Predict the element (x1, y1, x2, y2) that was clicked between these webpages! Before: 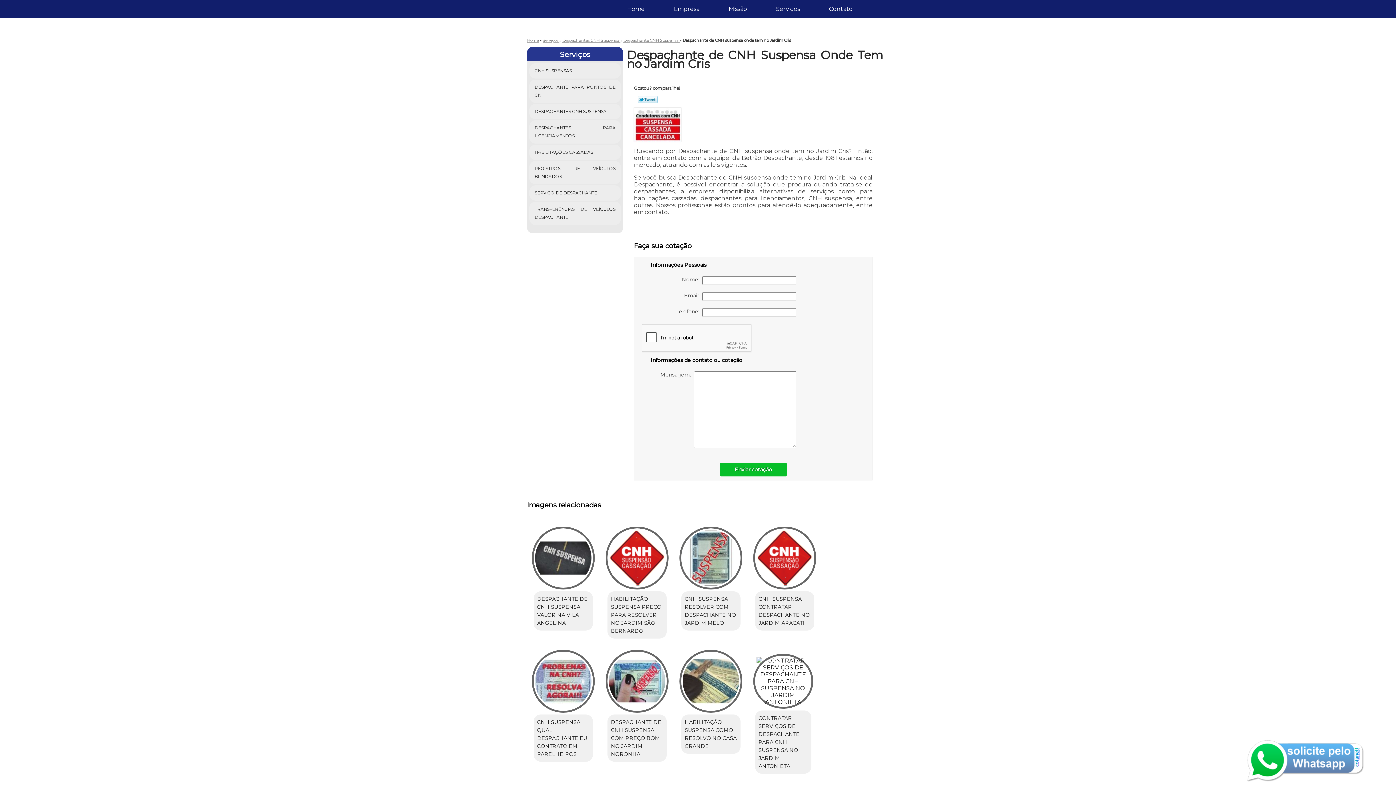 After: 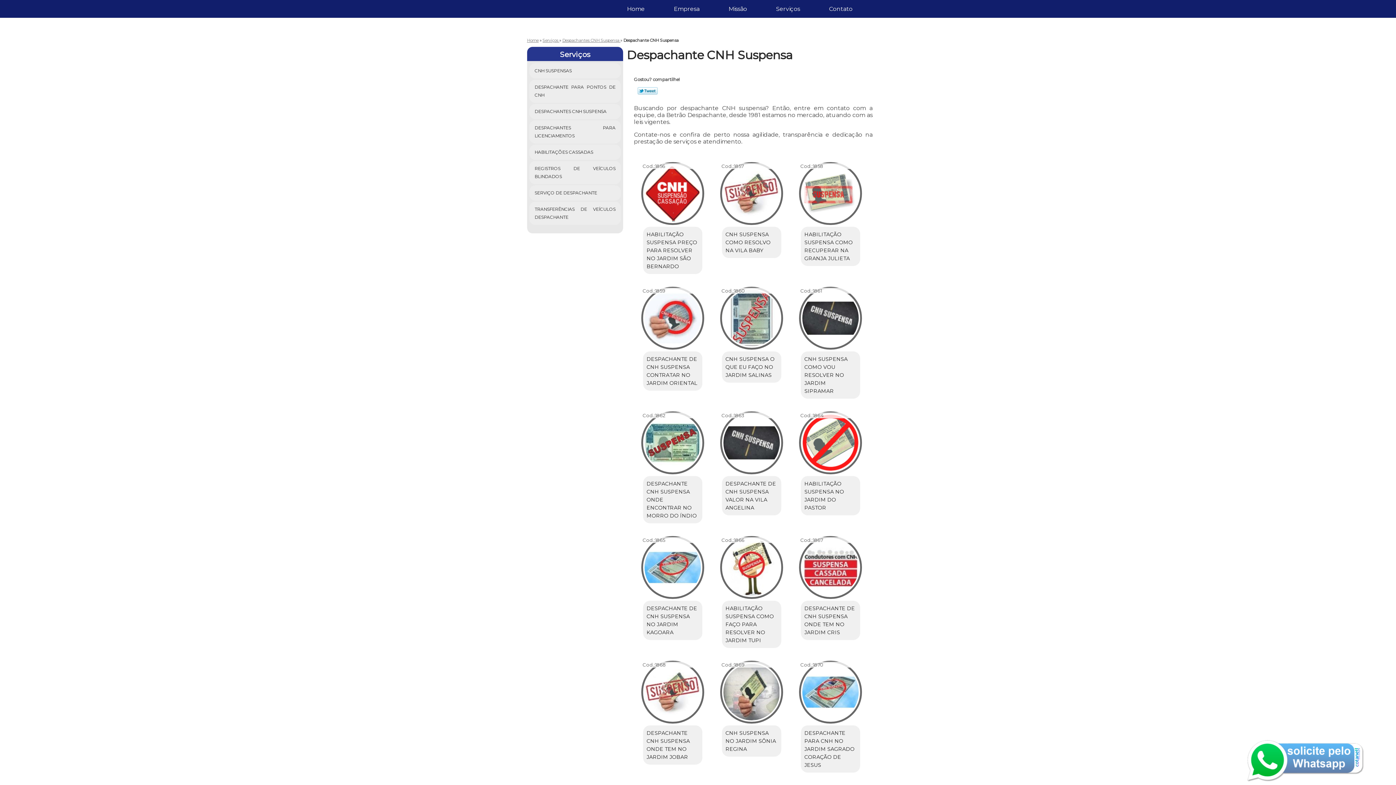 Action: label: Despachante CNH Suspensa  bbox: (623, 37, 679, 42)